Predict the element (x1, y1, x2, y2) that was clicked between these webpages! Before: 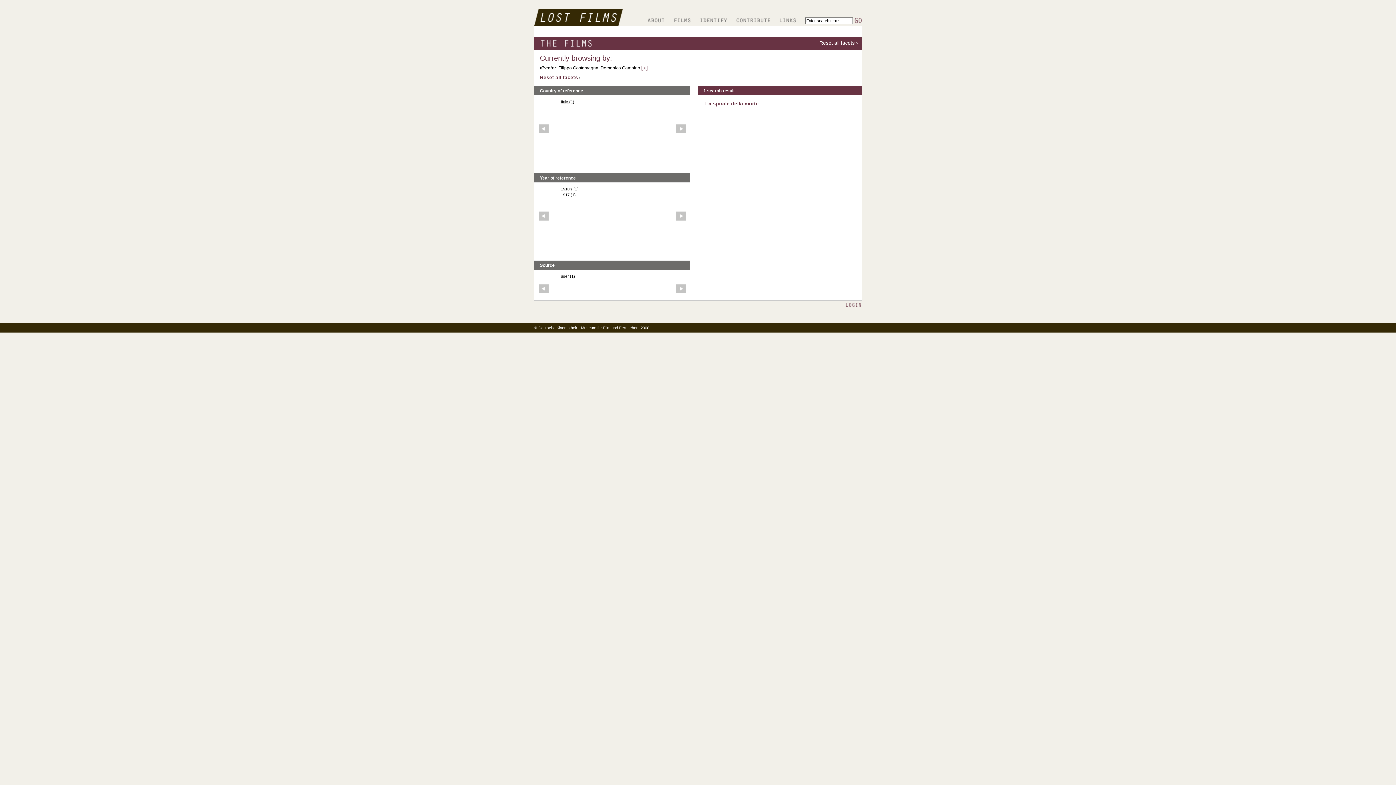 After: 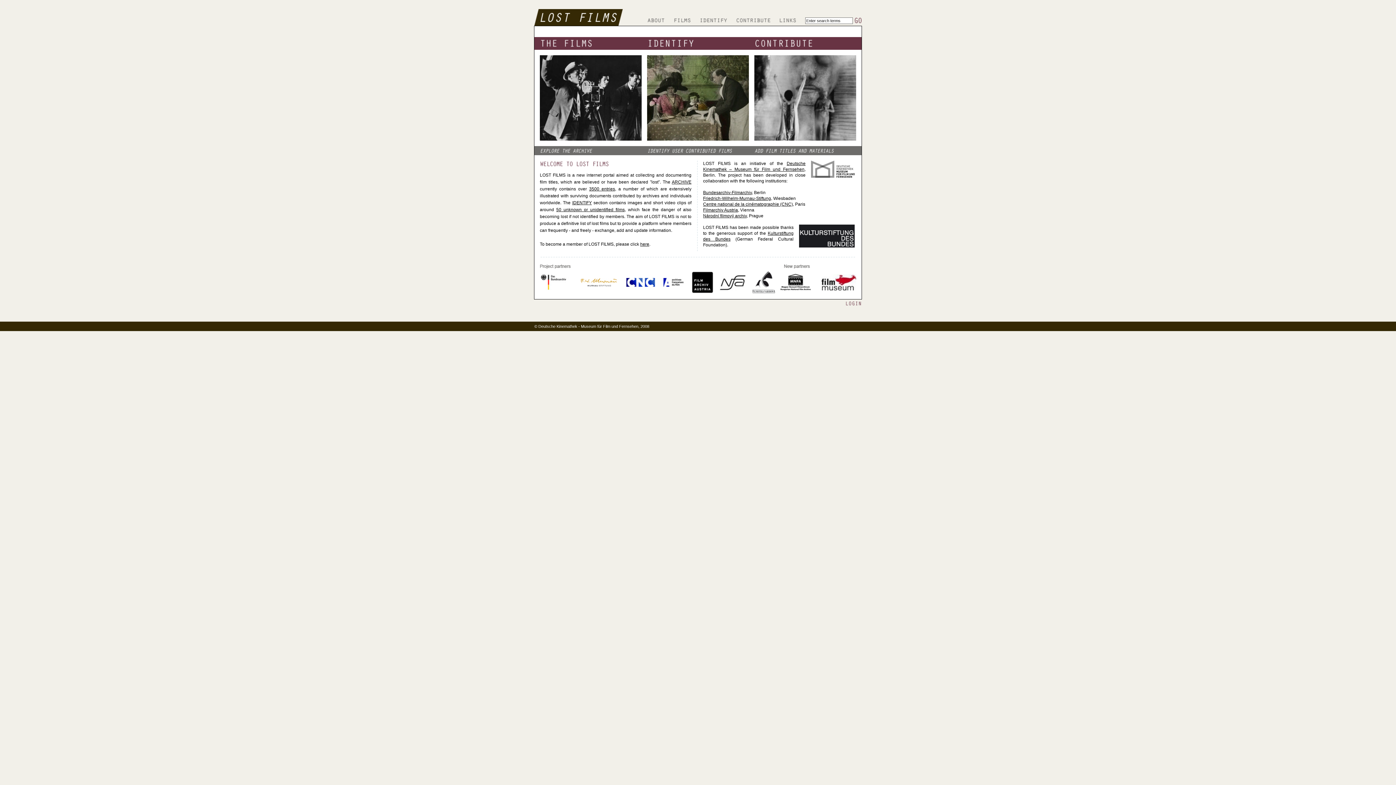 Action: bbox: (534, 21, 622, 26)